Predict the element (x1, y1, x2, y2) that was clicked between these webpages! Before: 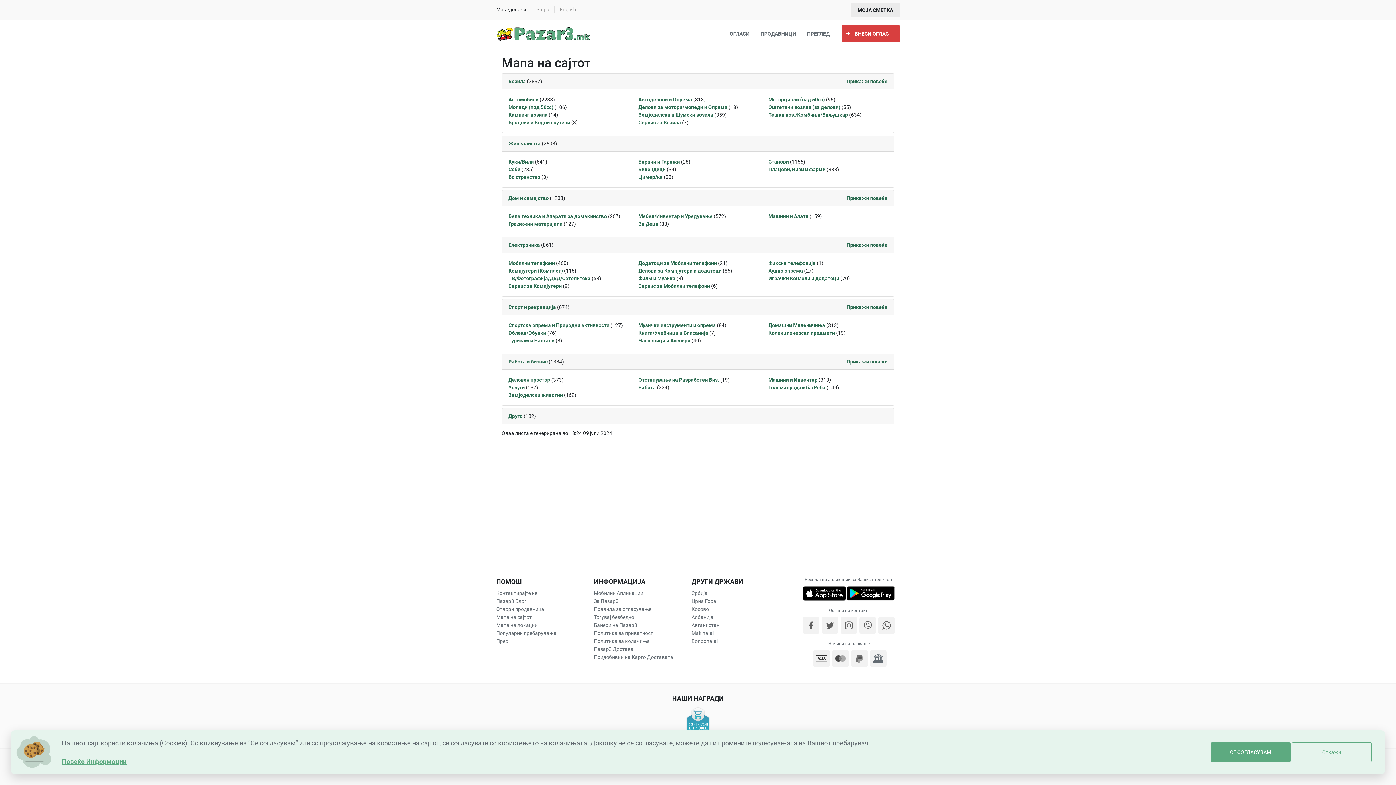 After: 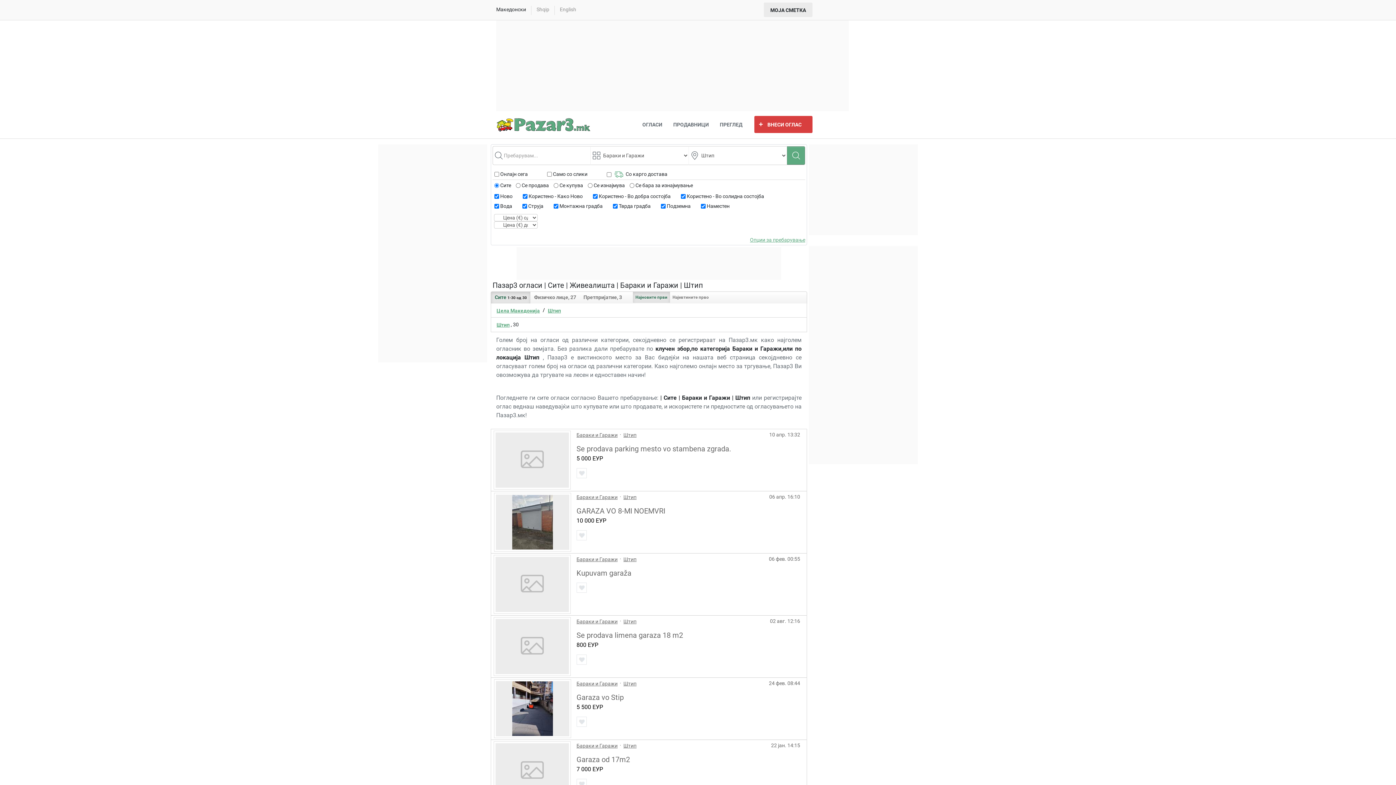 Action: label: Бараки и Гаражи bbox: (638, 158, 680, 164)